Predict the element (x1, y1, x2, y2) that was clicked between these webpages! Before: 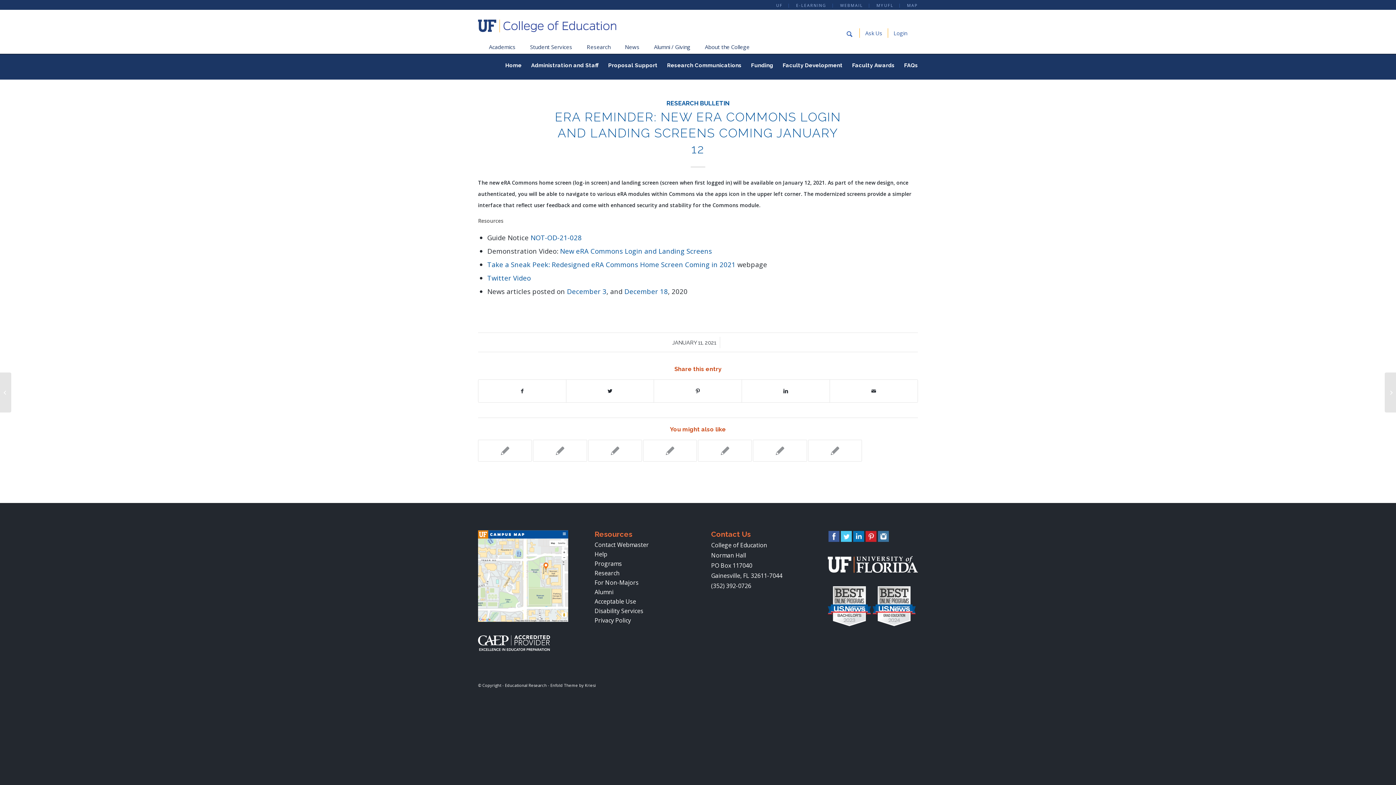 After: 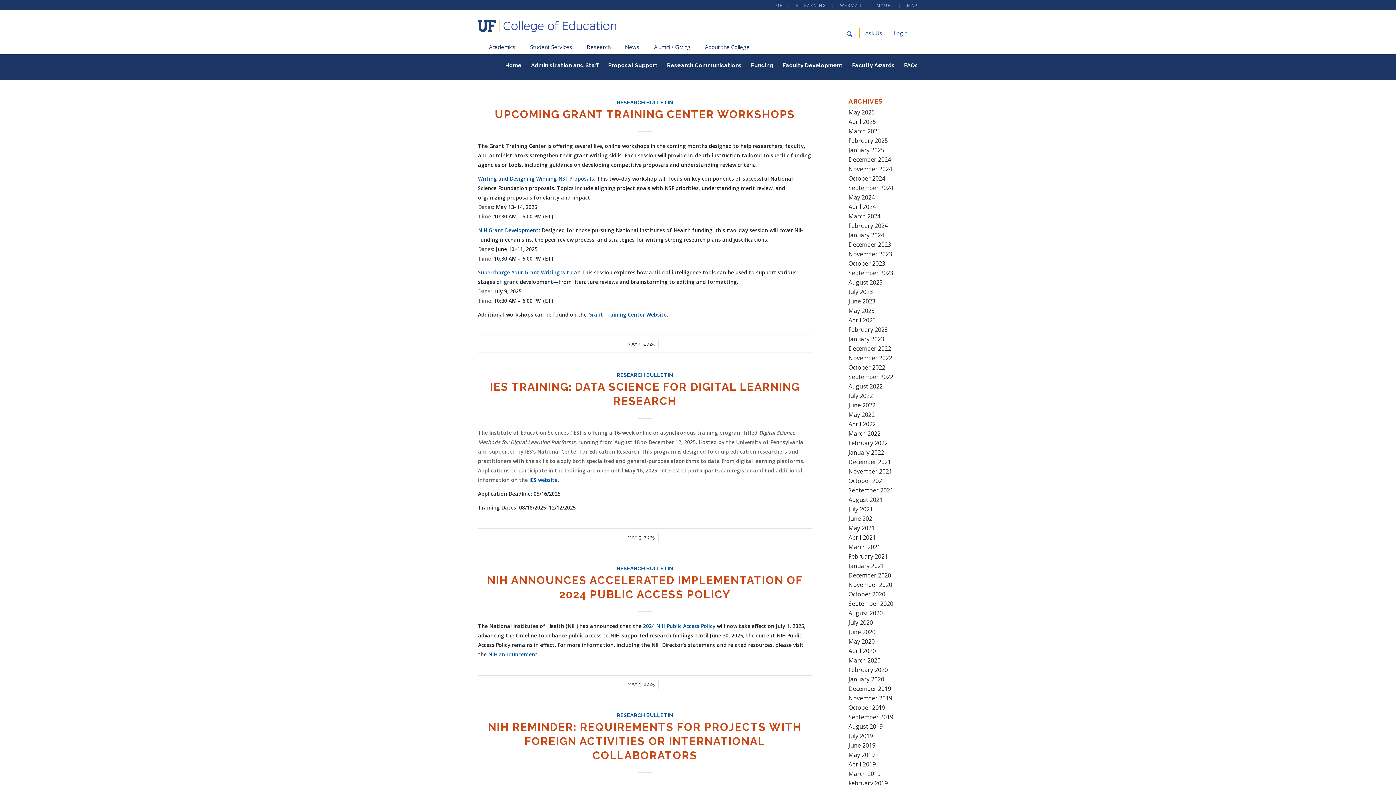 Action: label: RESEARCH BULLETIN bbox: (666, 99, 729, 106)